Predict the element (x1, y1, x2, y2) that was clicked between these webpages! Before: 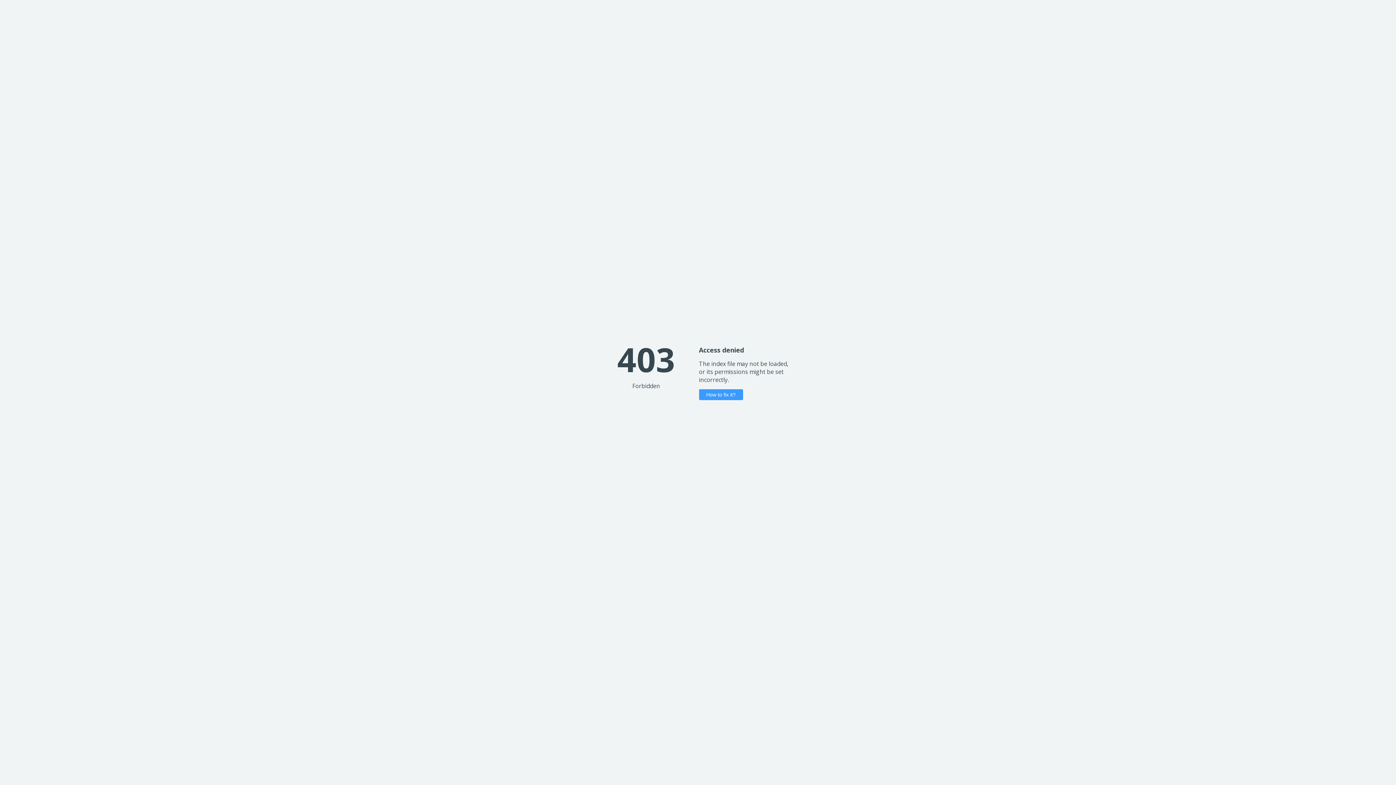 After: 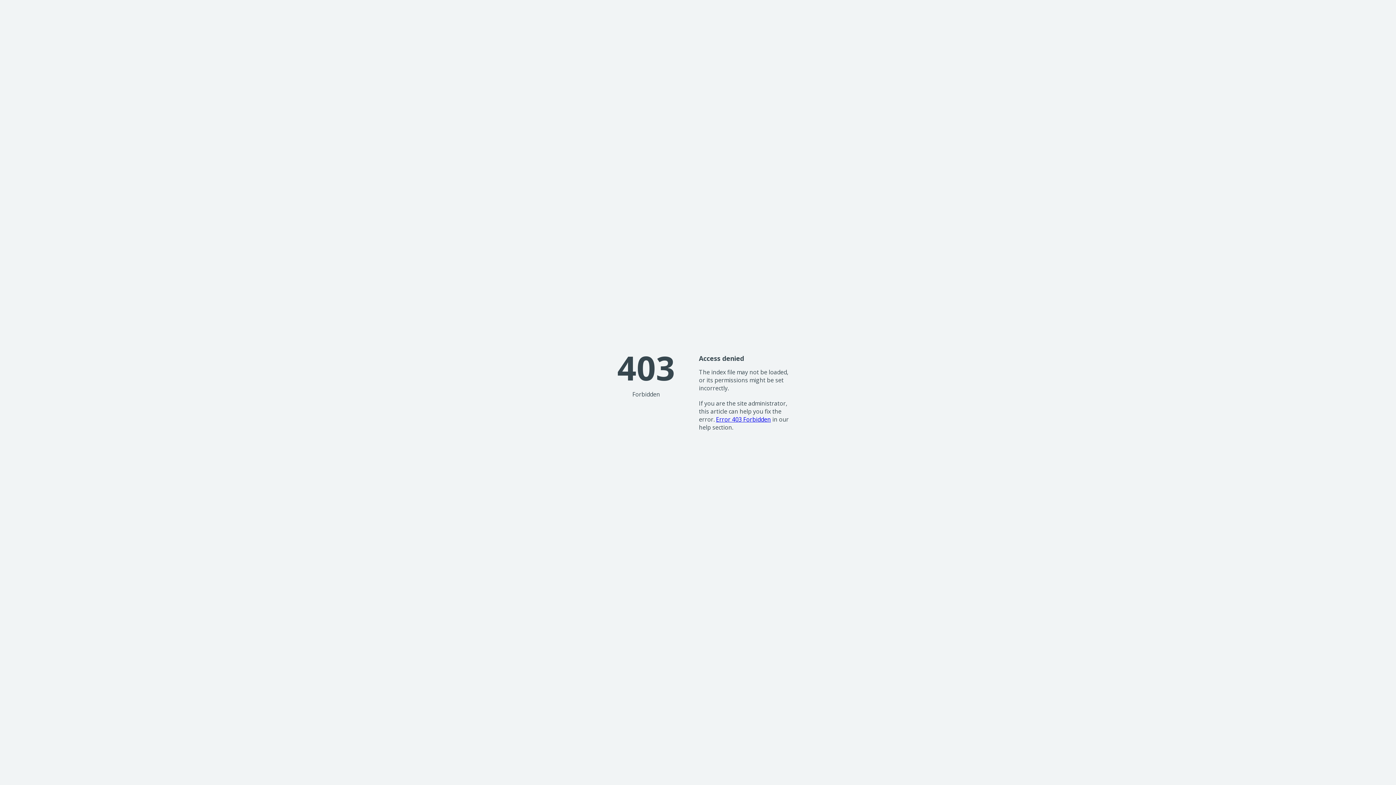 Action: bbox: (699, 389, 743, 400) label: How to fix it?